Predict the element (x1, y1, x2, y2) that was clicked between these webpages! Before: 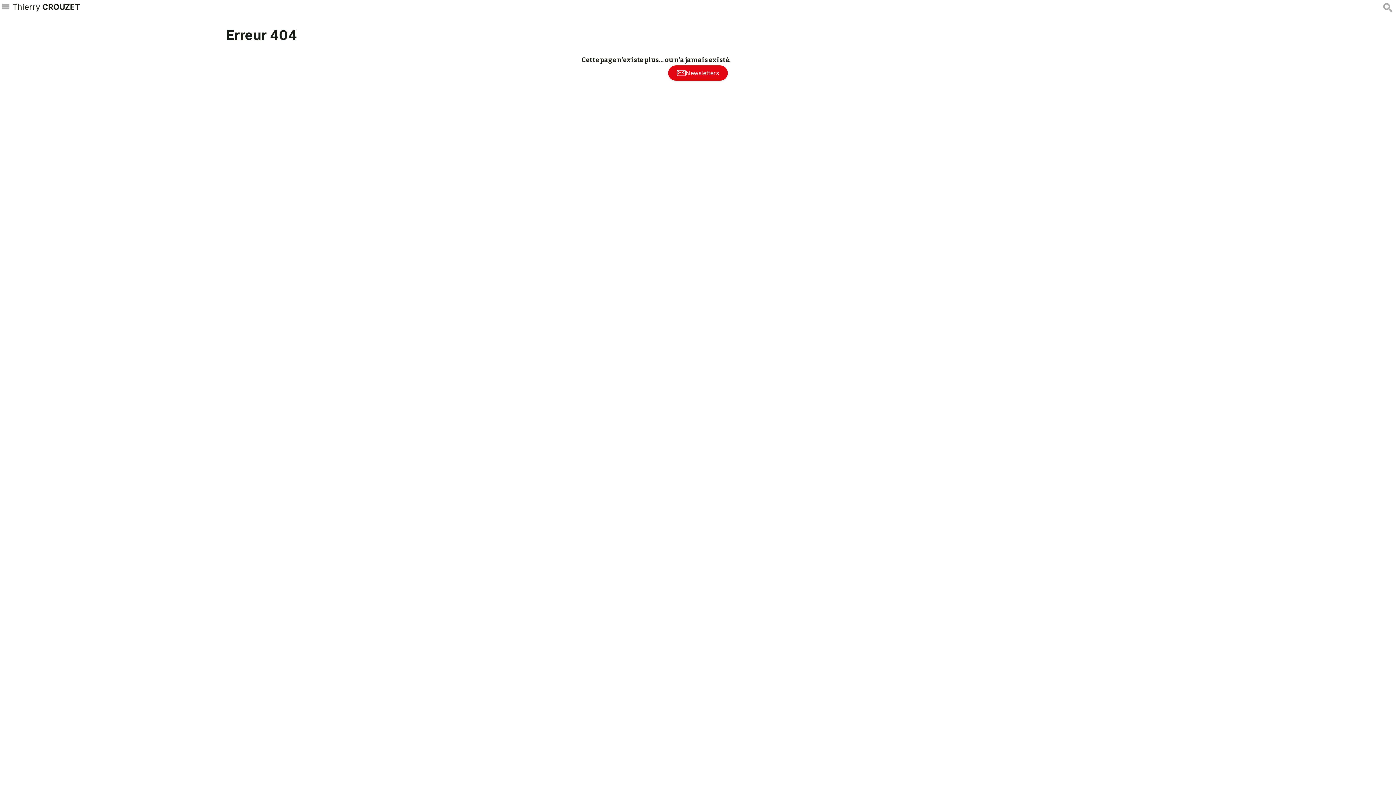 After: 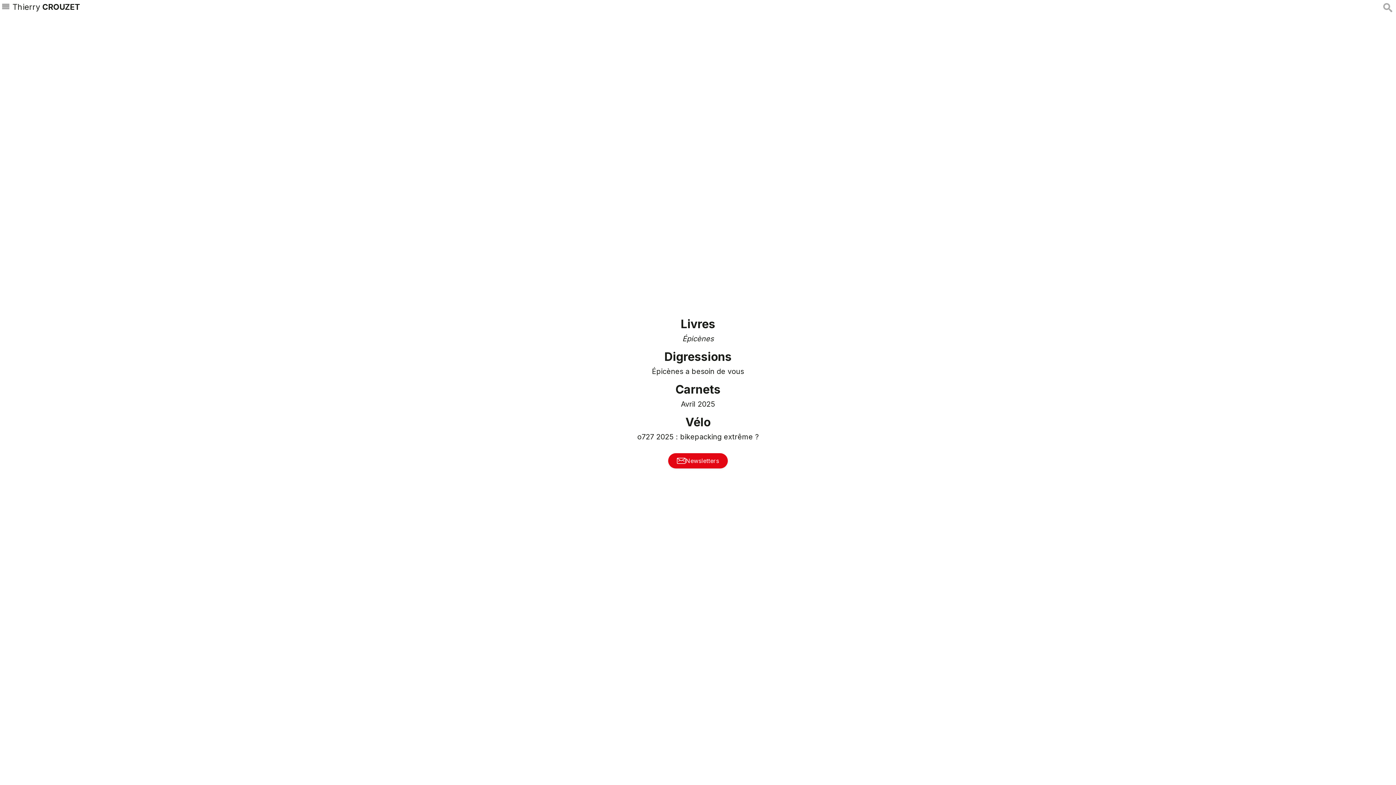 Action: label: Thierry CROUZET bbox: (12, 1, 80, 11)